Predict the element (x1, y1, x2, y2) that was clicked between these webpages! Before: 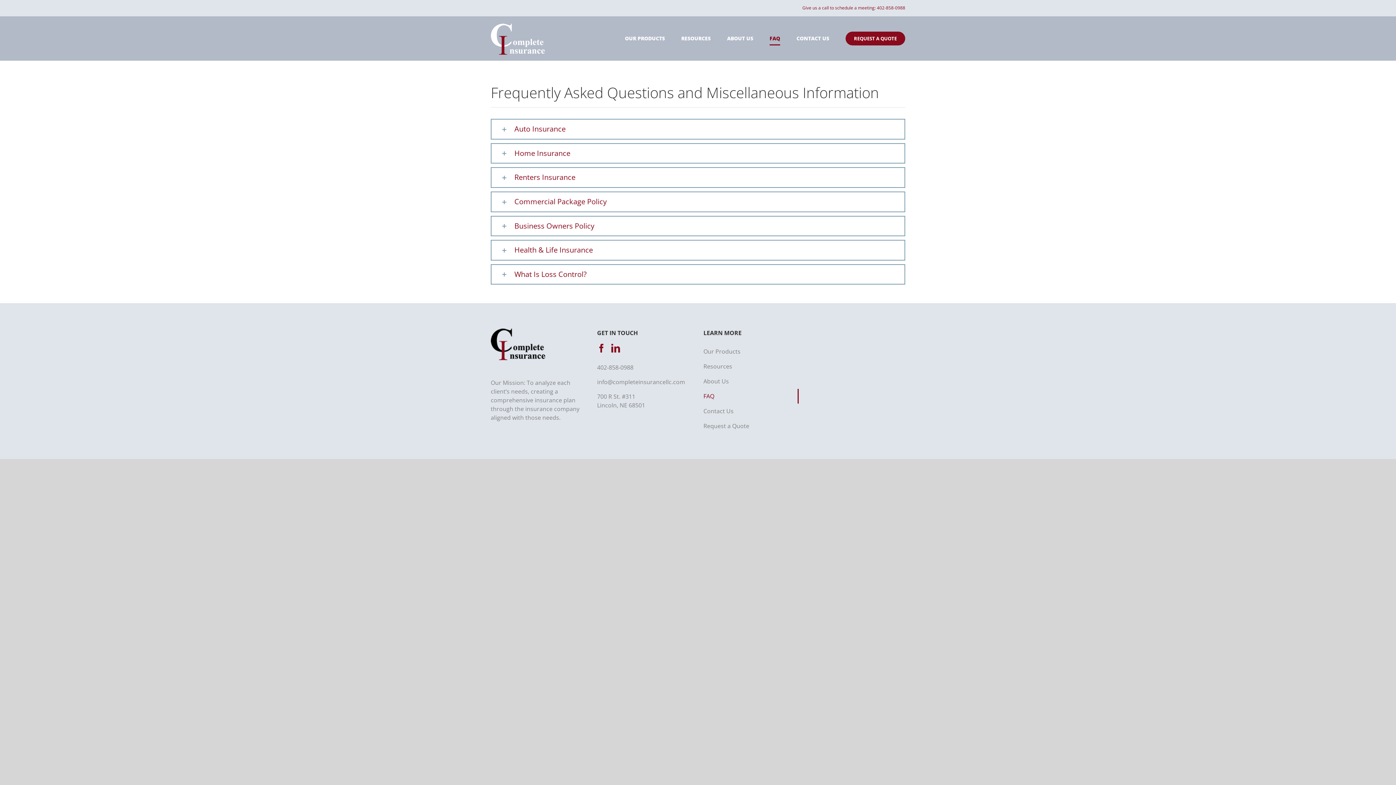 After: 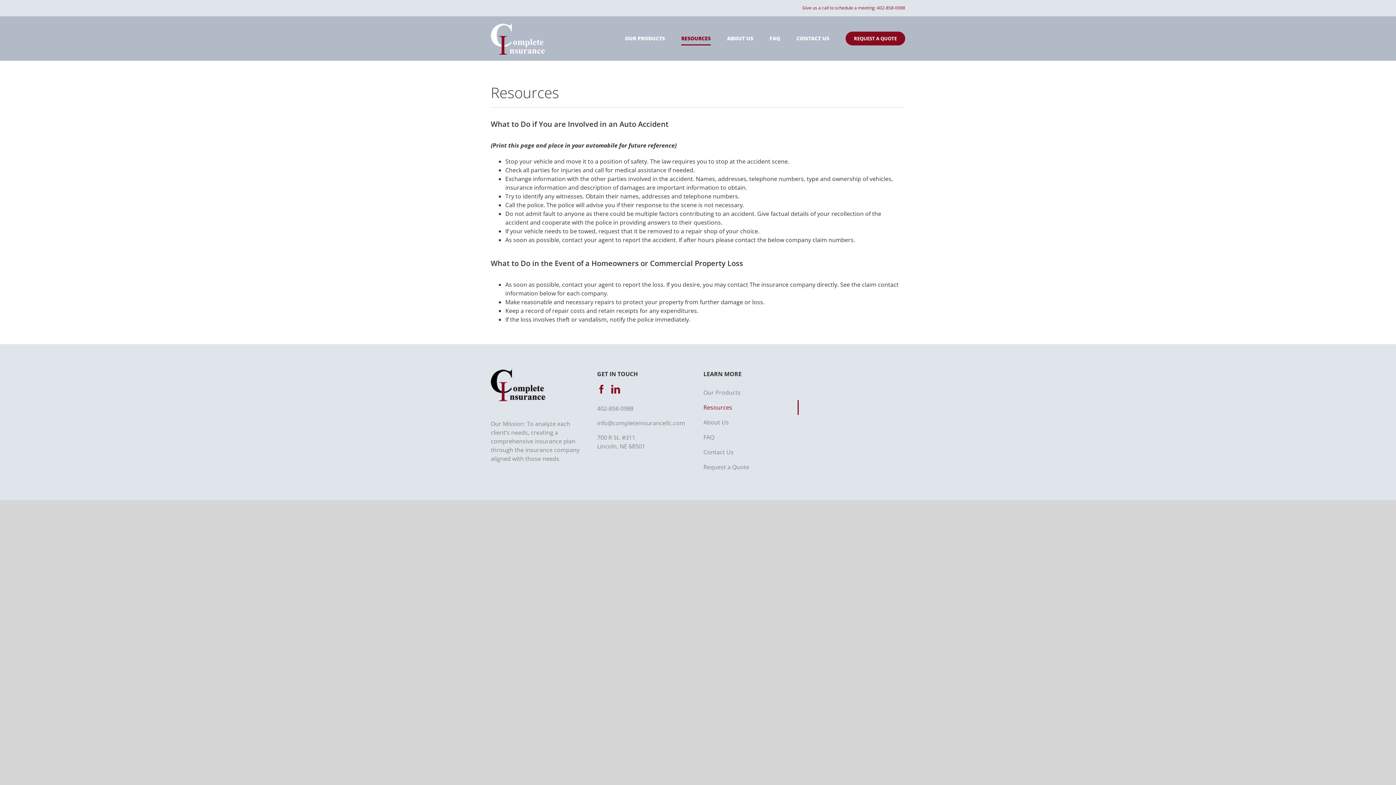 Action: bbox: (703, 359, 798, 374) label: Resources